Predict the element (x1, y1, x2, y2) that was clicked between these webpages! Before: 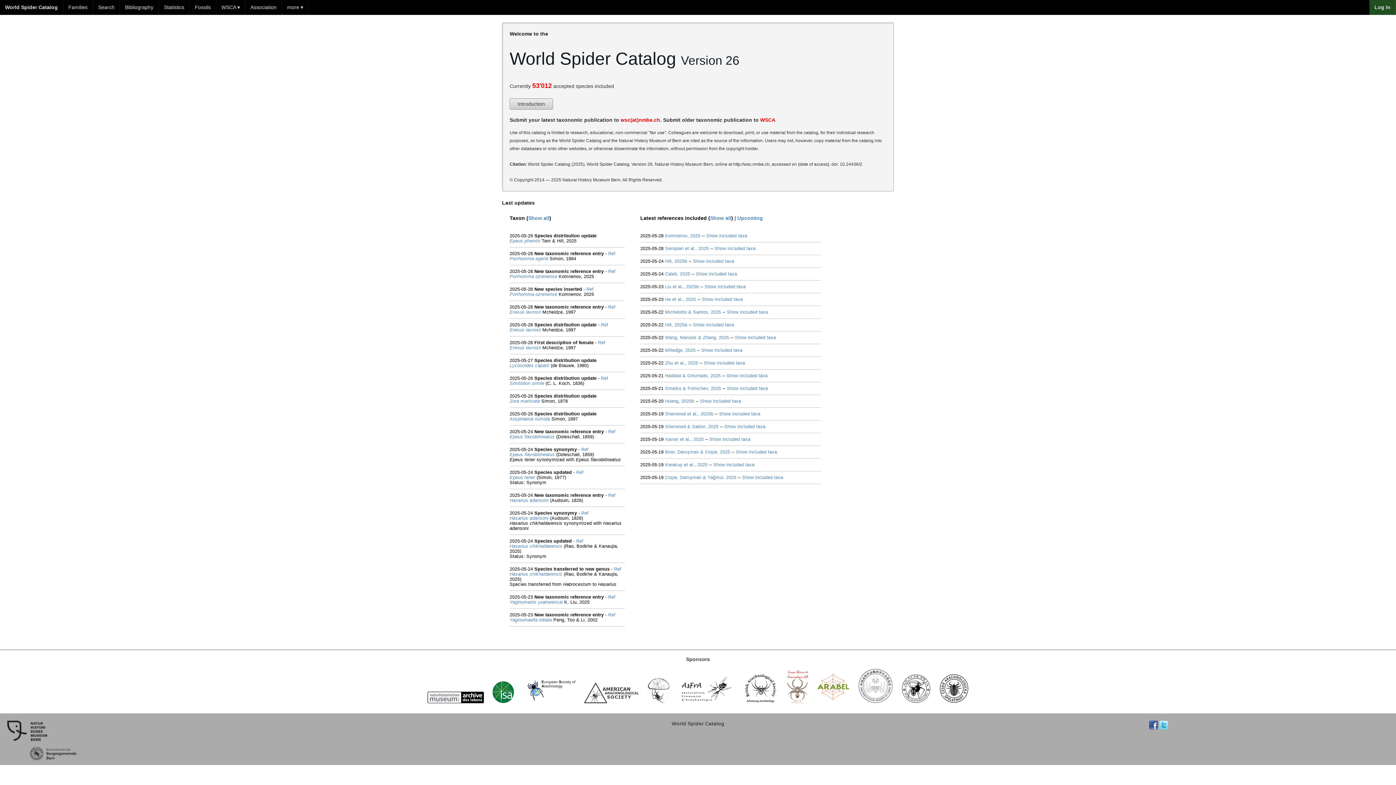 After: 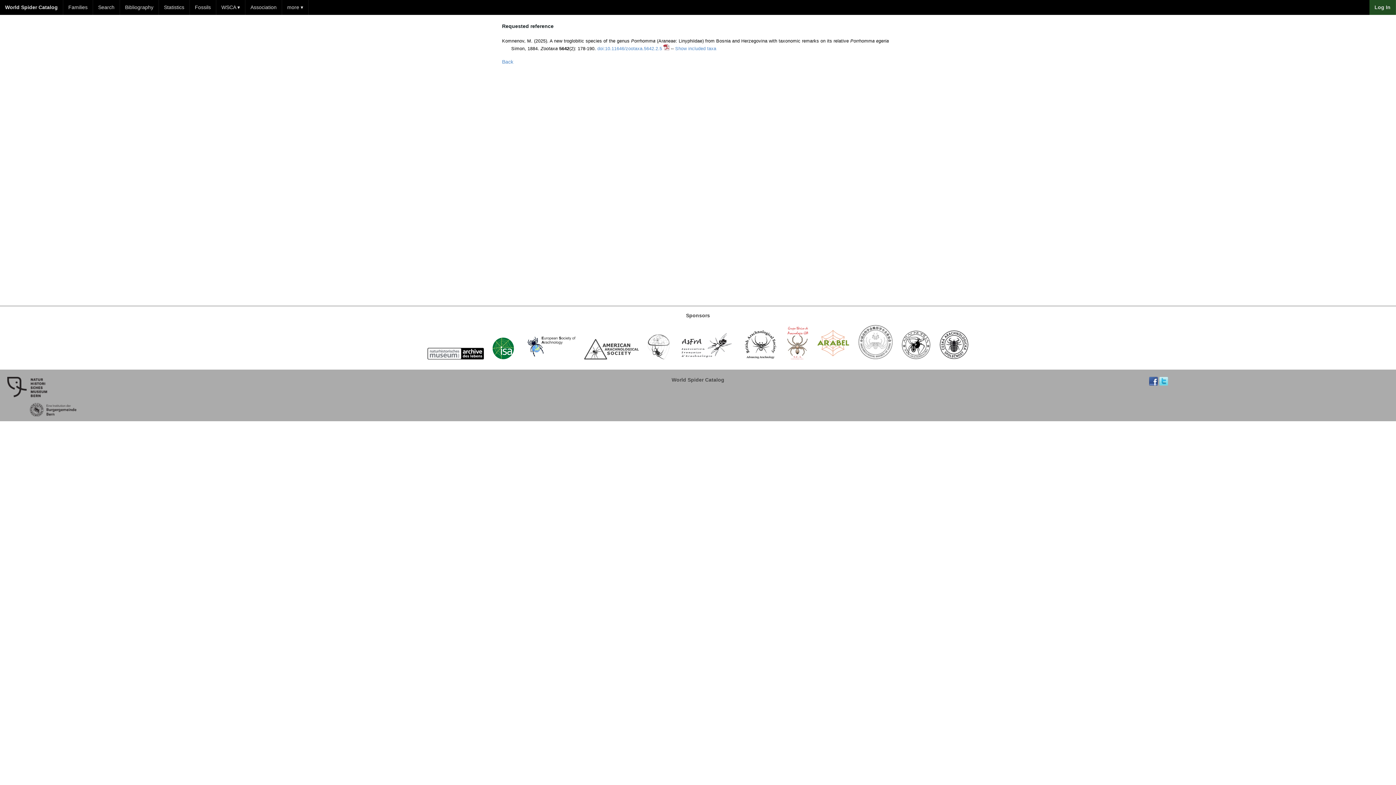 Action: label: Ref bbox: (608, 269, 615, 274)